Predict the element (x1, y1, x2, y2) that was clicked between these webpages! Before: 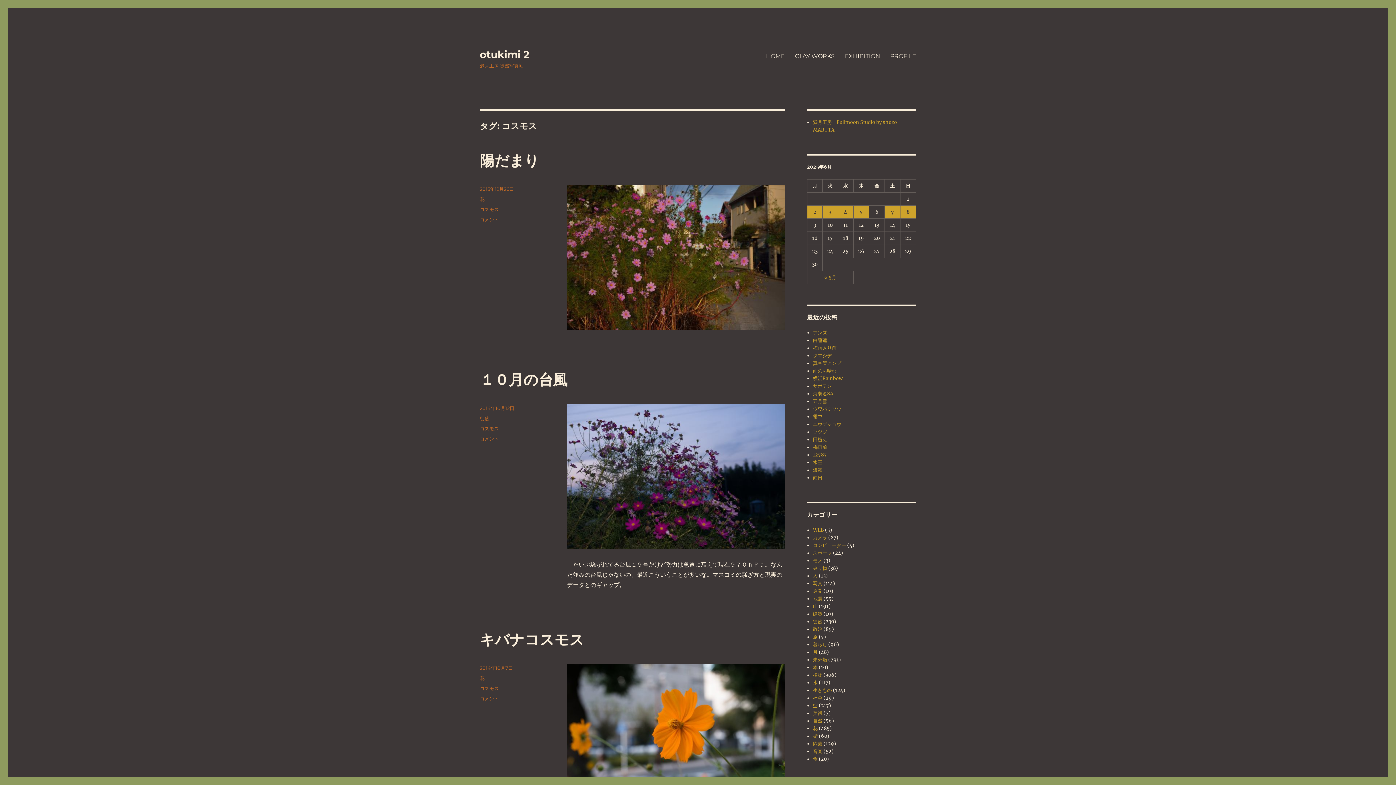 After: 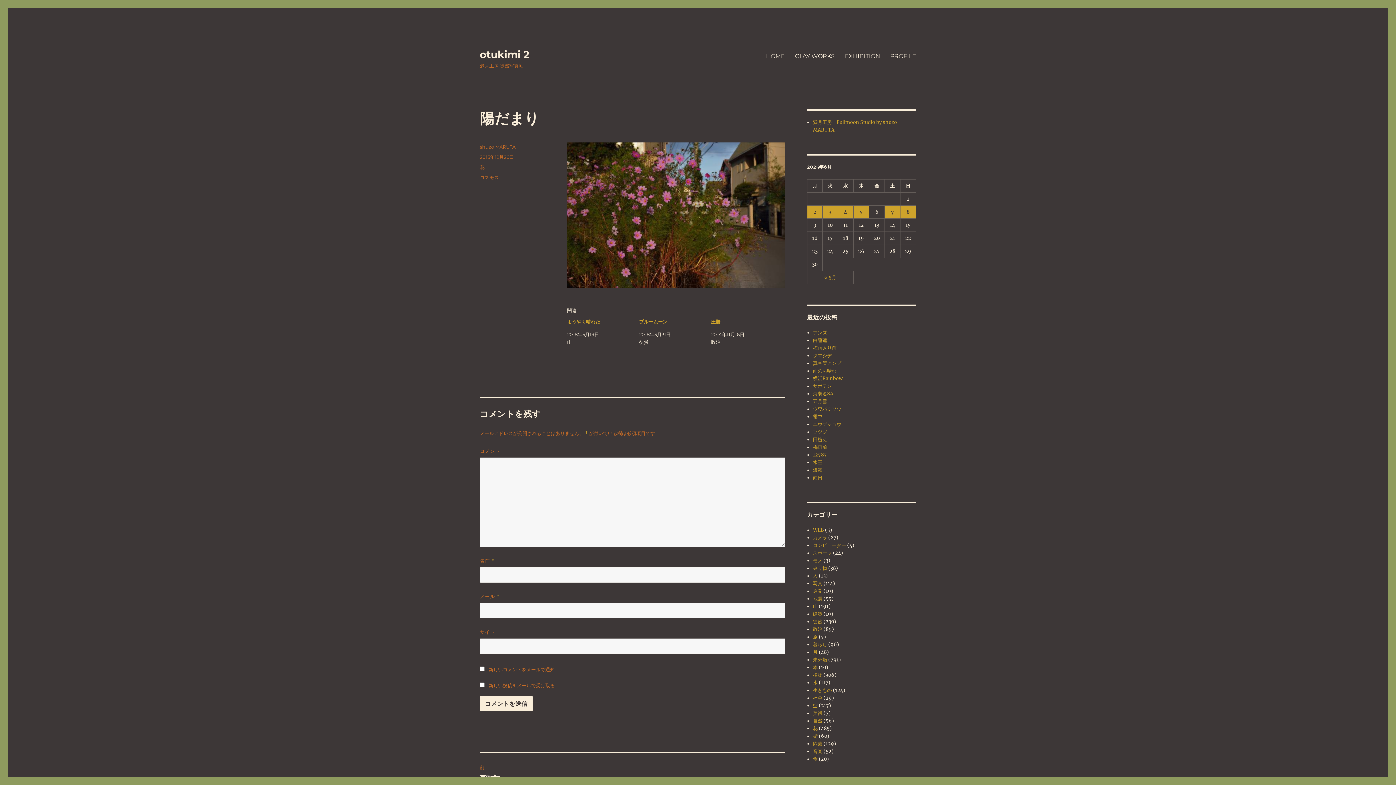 Action: label: 陽だまり bbox: (480, 151, 539, 169)